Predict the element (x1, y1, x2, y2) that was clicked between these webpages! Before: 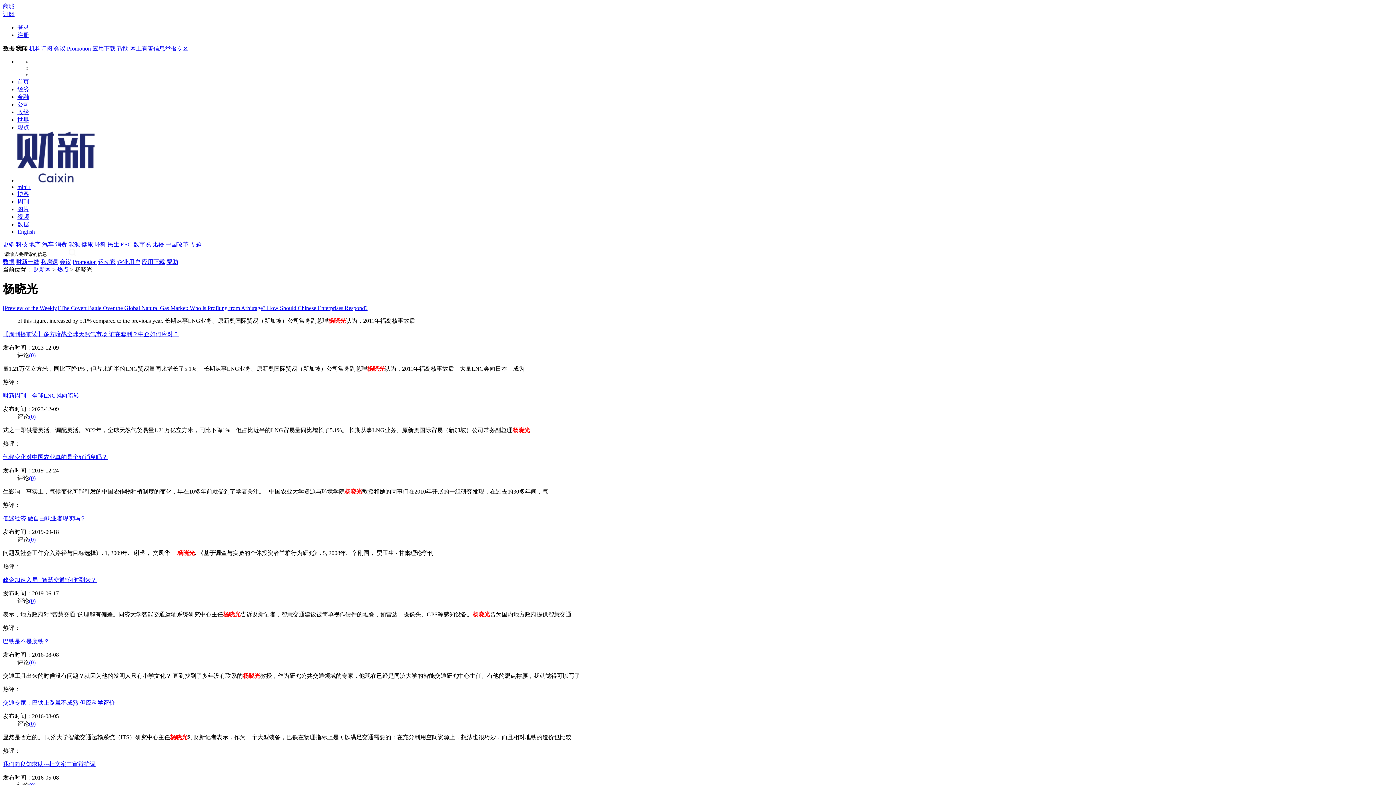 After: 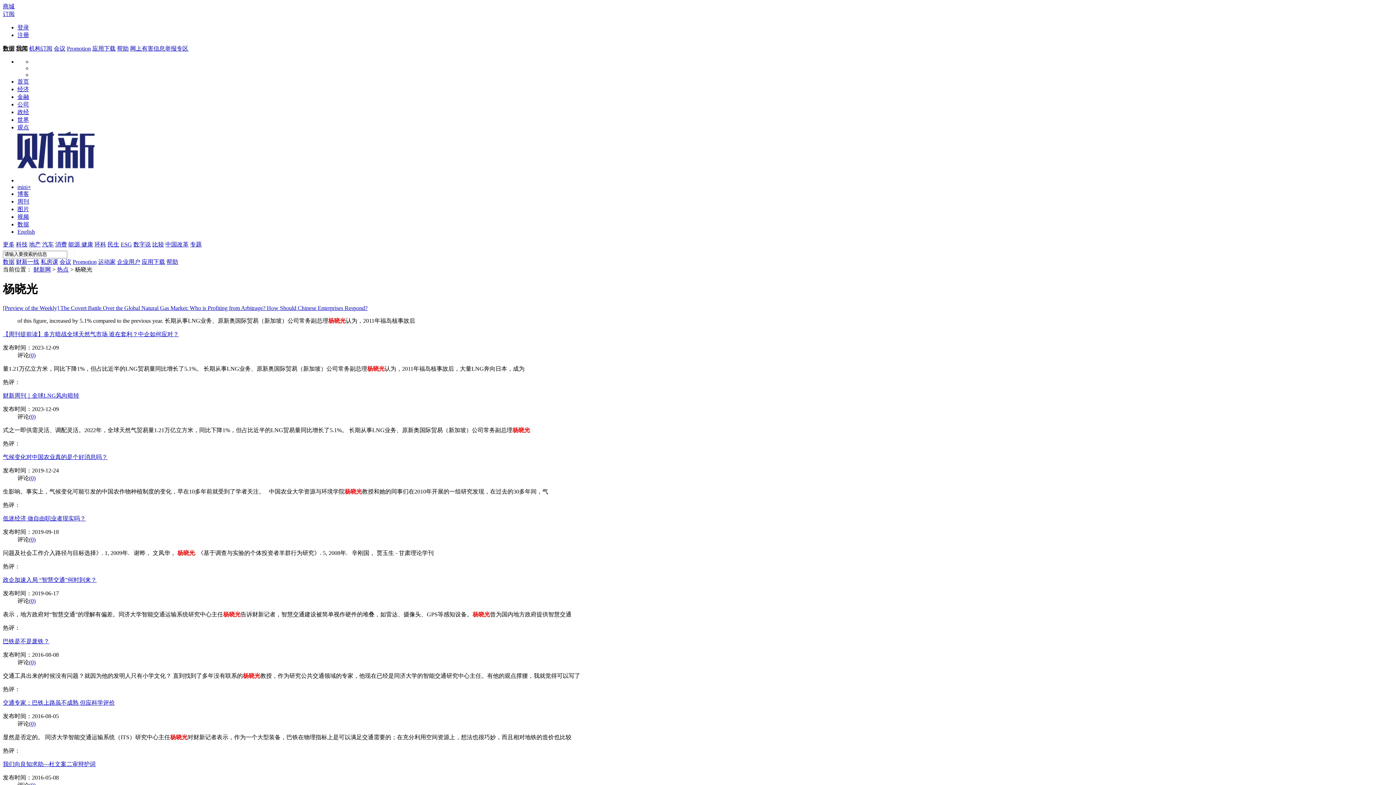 Action: bbox: (40, 258, 58, 264) label: 私房课